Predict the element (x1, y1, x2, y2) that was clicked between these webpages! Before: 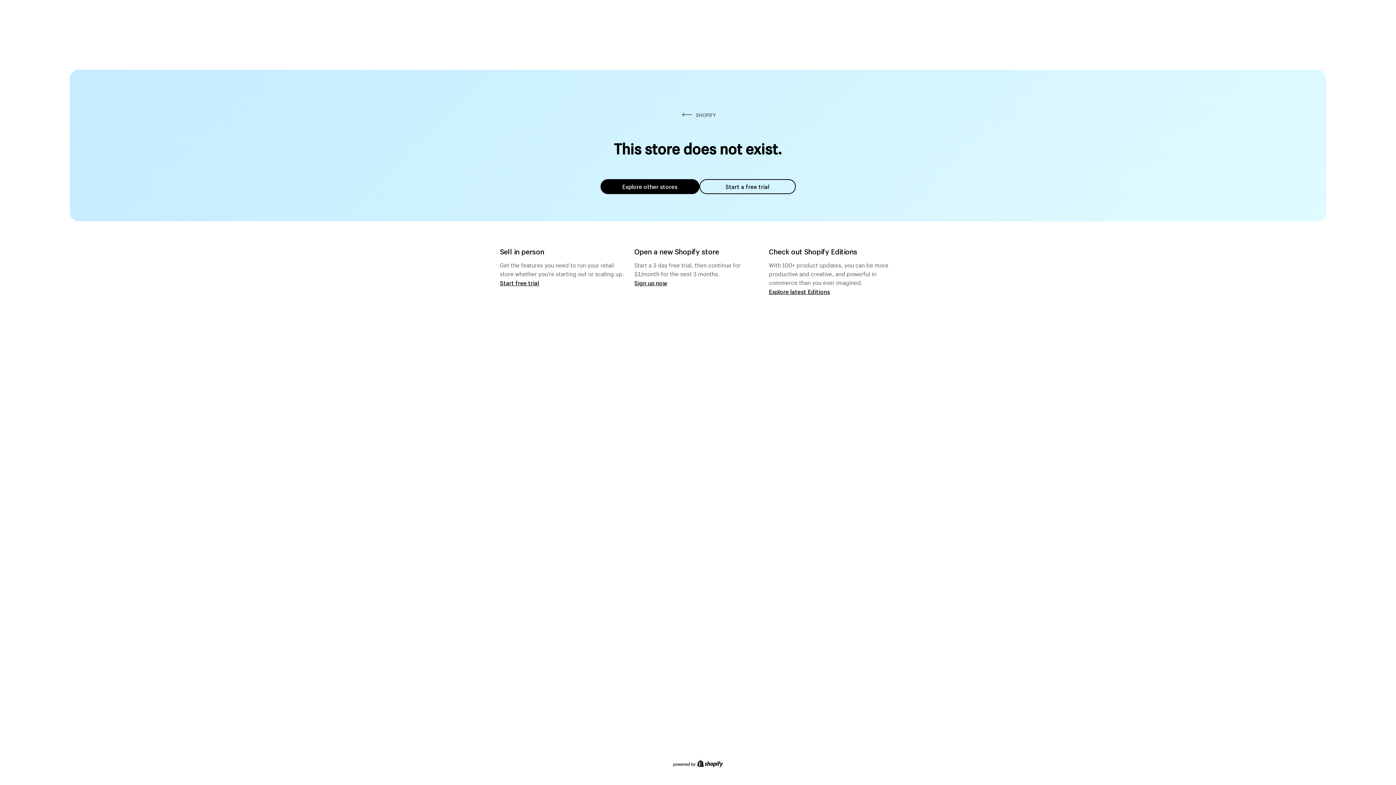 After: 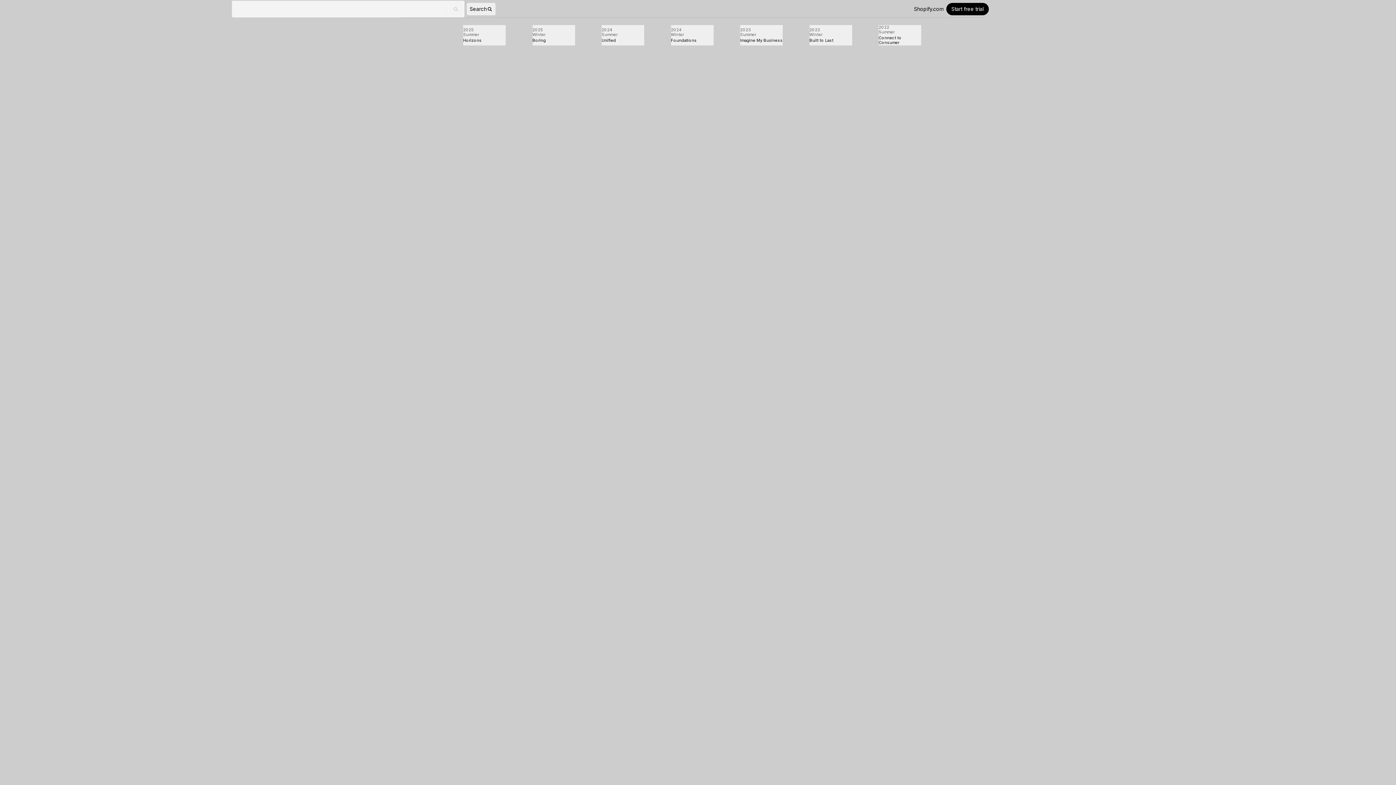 Action: bbox: (769, 287, 830, 295) label: Explore latest Editions